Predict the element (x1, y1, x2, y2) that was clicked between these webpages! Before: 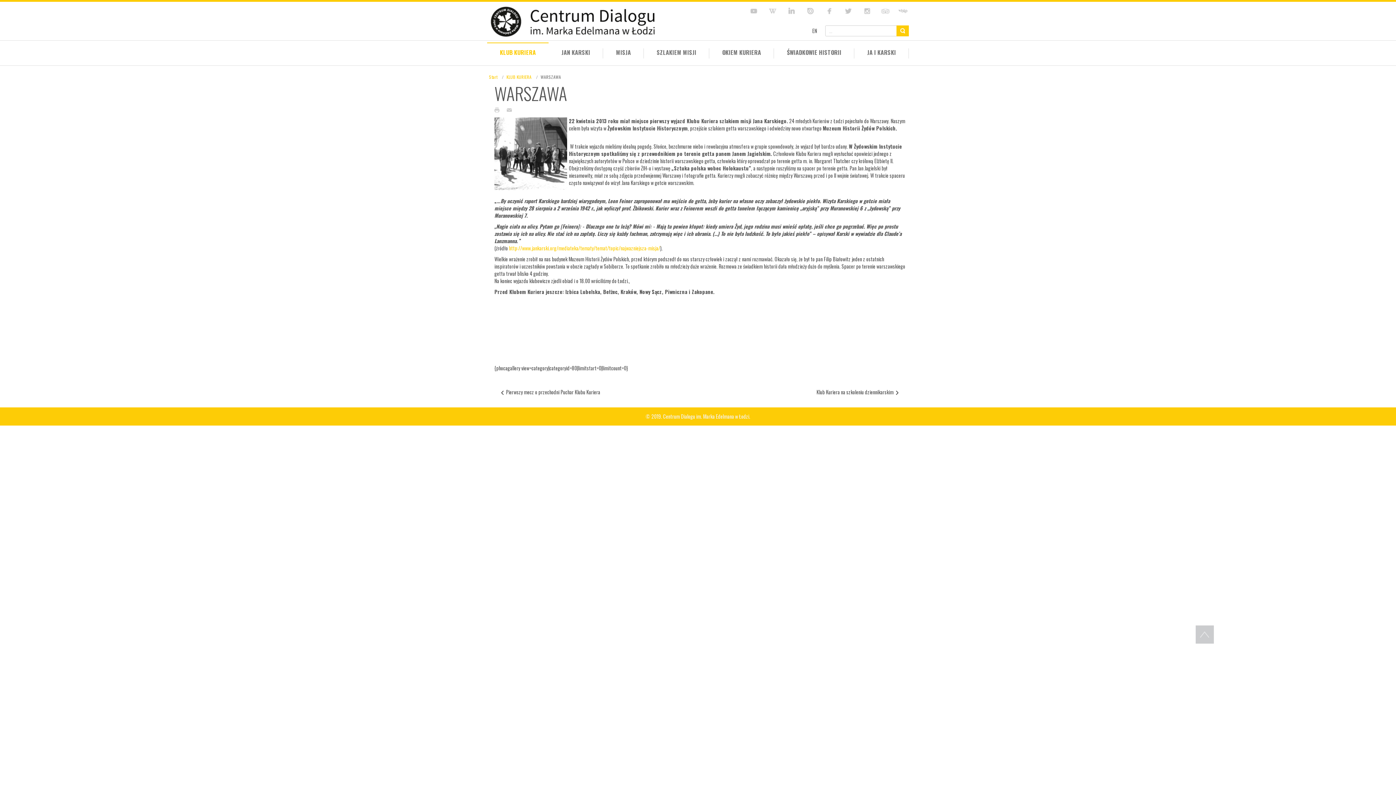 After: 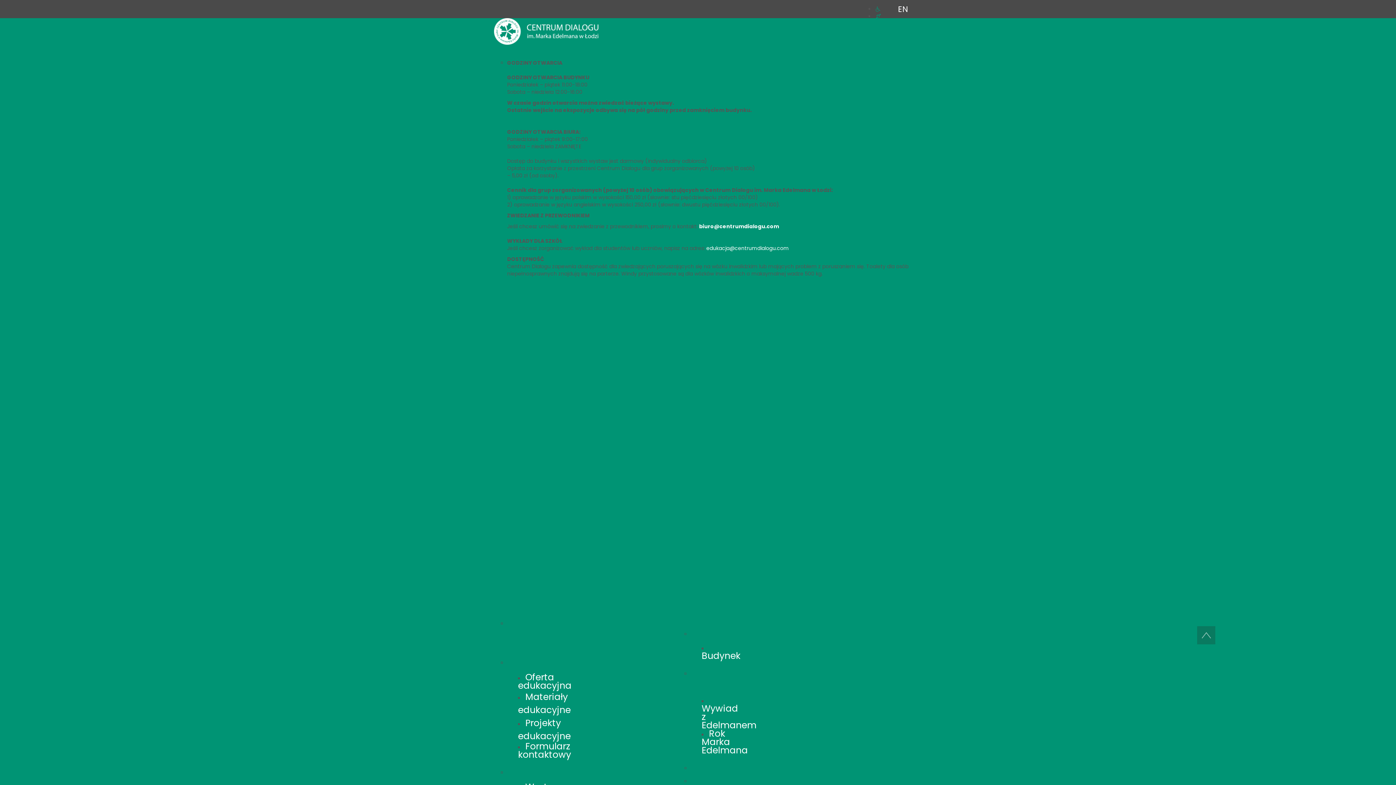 Action: bbox: (896, 25, 909, 36)